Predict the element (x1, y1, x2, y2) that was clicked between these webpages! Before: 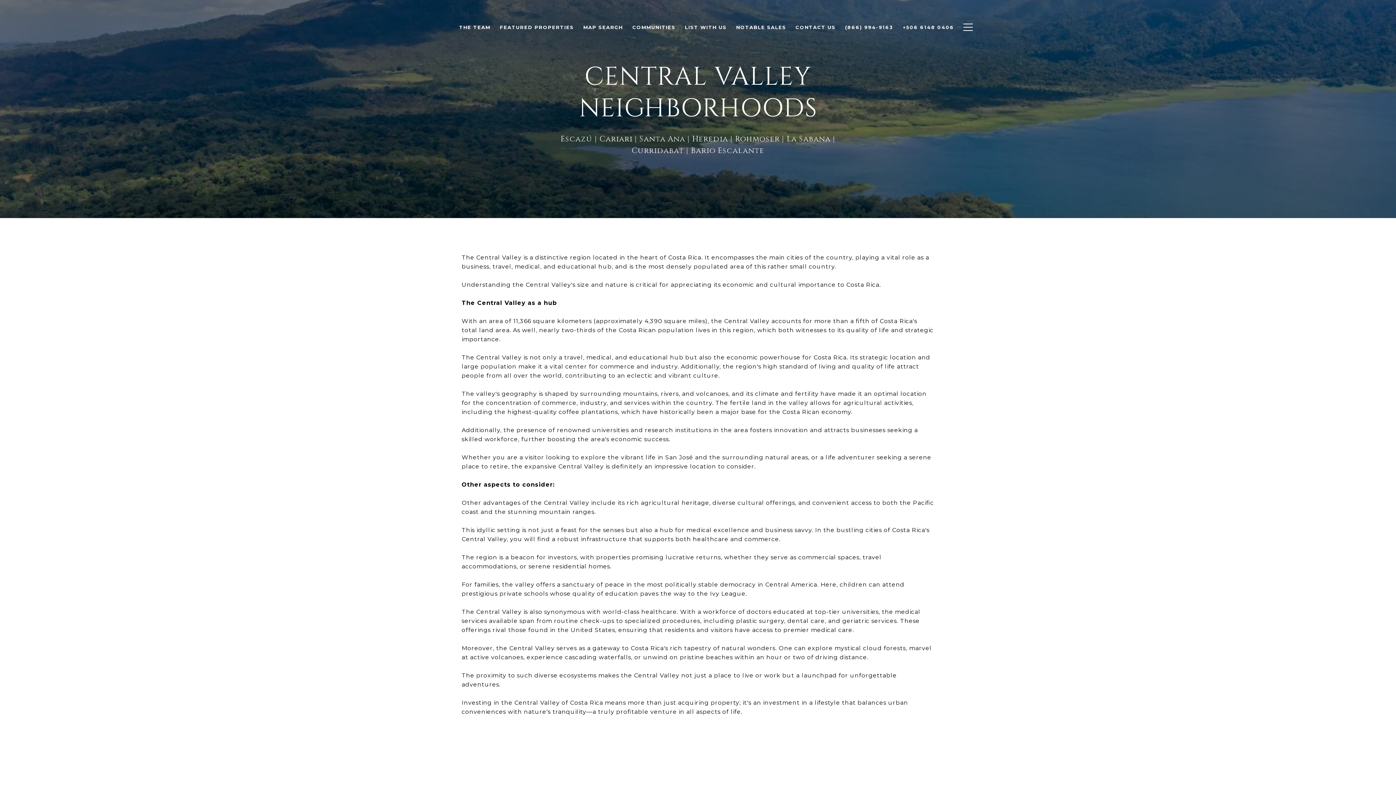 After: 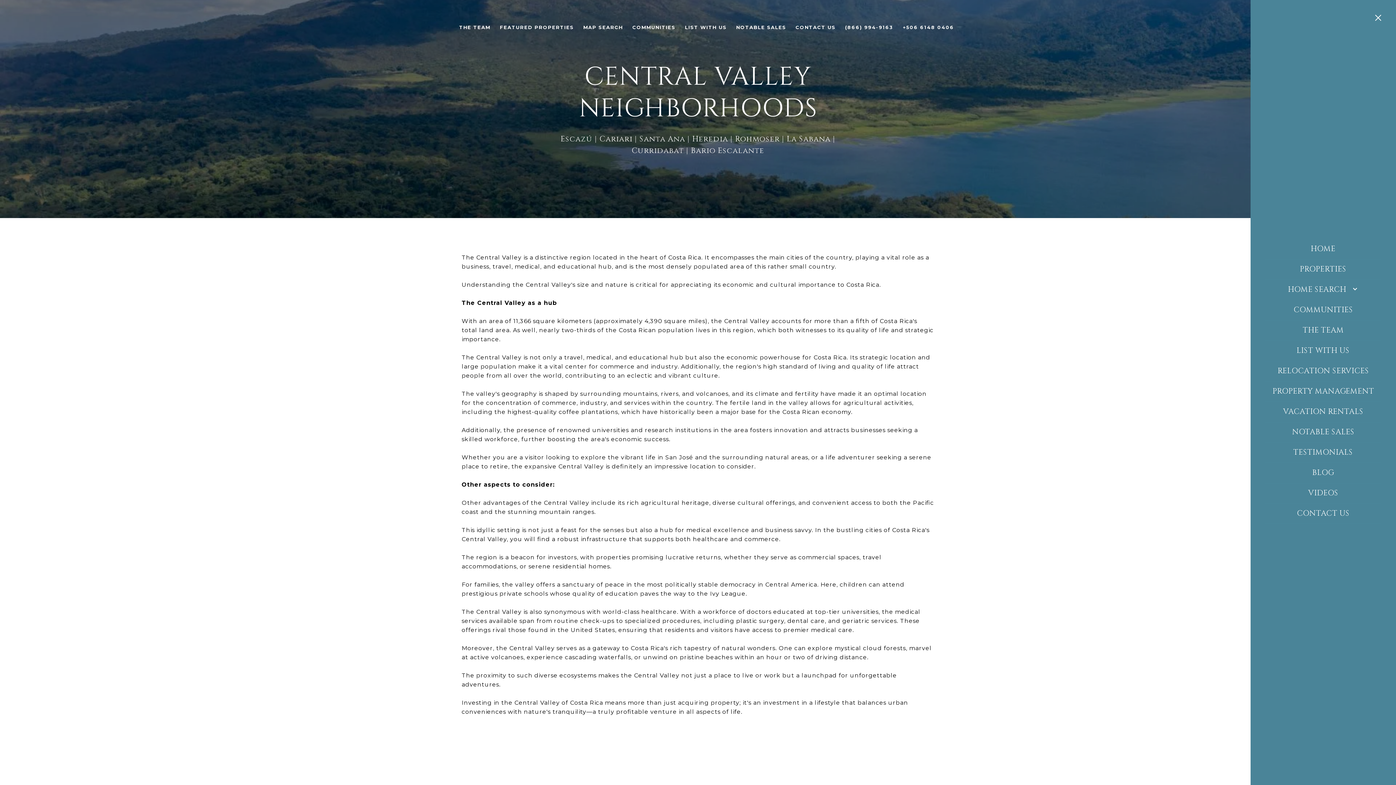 Action: bbox: (959, 16, 977, 37)